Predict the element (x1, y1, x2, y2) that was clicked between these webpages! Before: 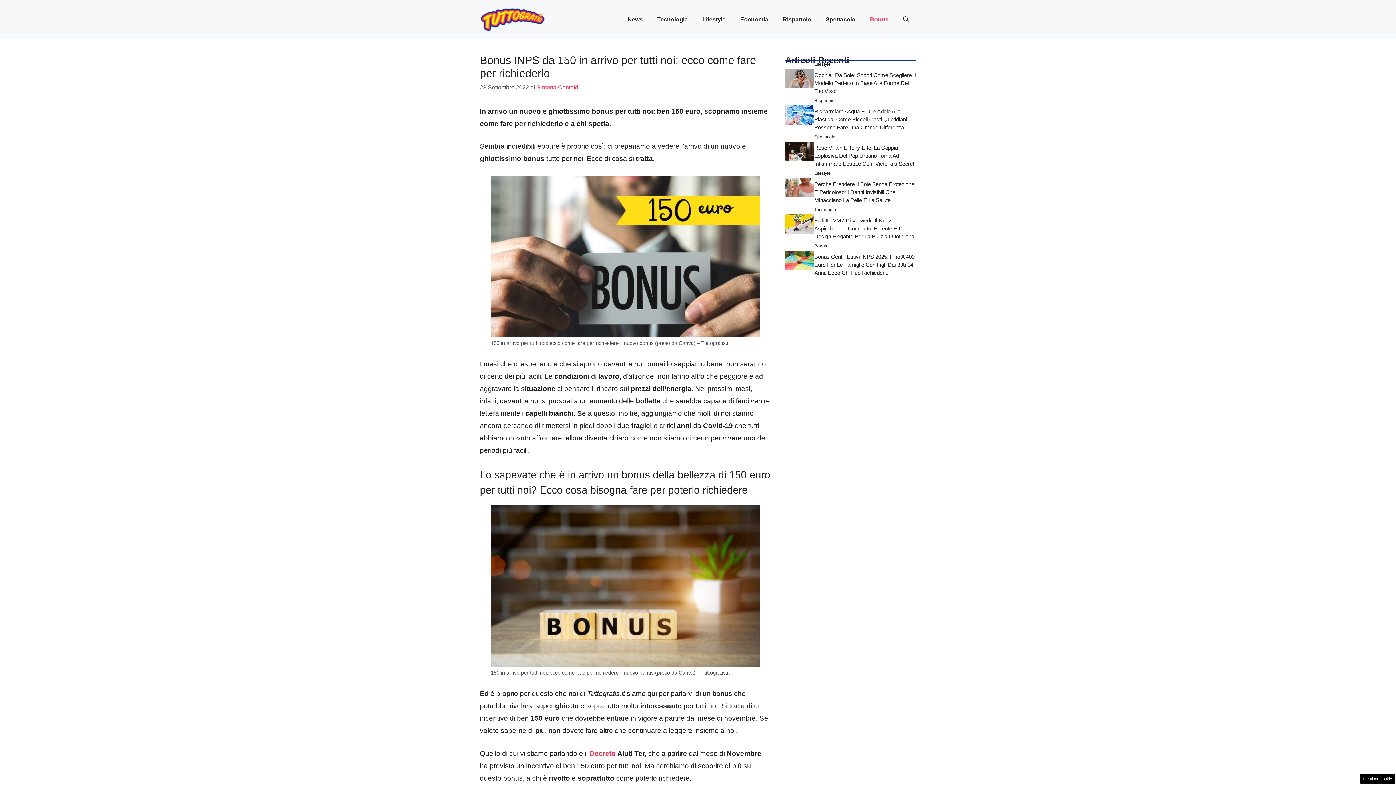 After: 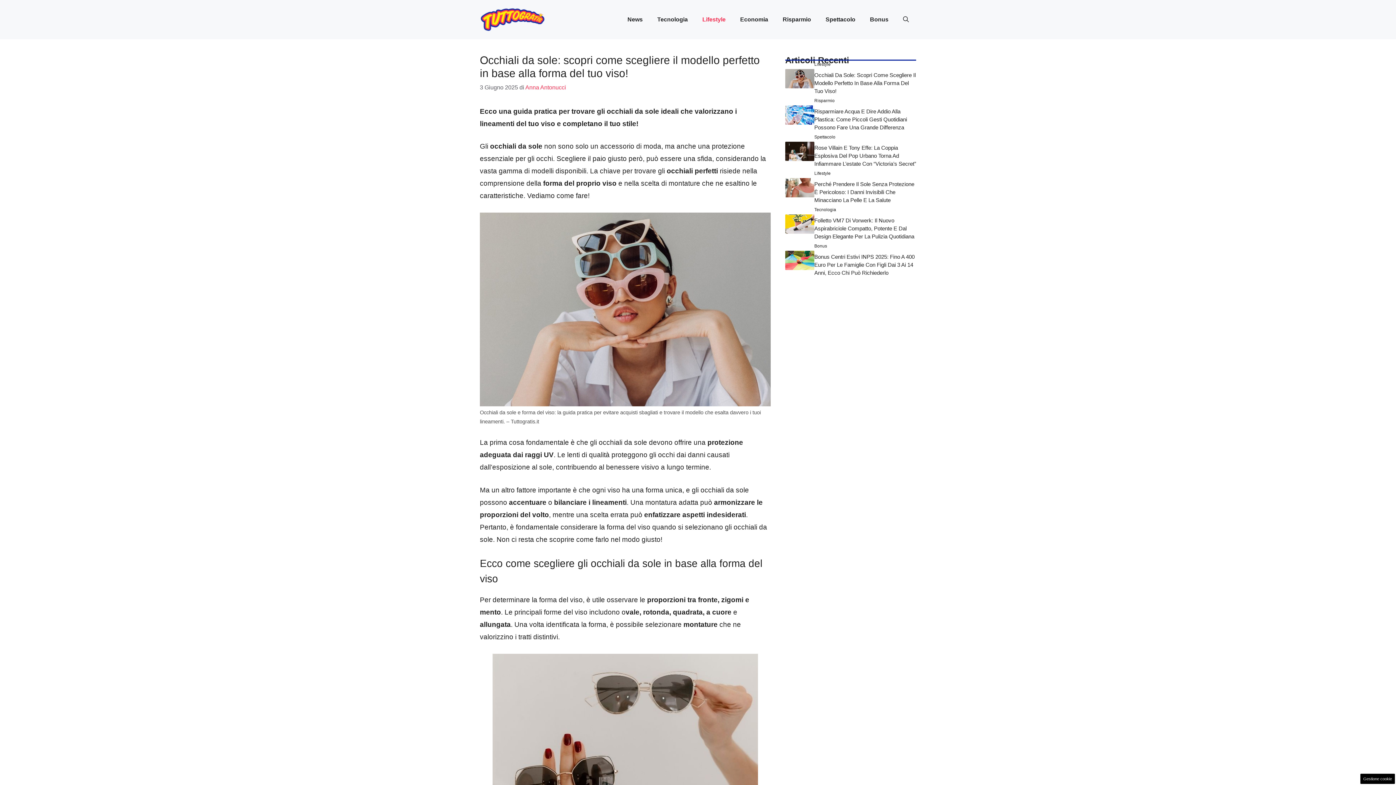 Action: bbox: (814, 71, 916, 94) label: Occhiali Da Sole: Scopri Come Scegliere Il Modello Perfetto In Base Alla Forma Del Tuo Viso!